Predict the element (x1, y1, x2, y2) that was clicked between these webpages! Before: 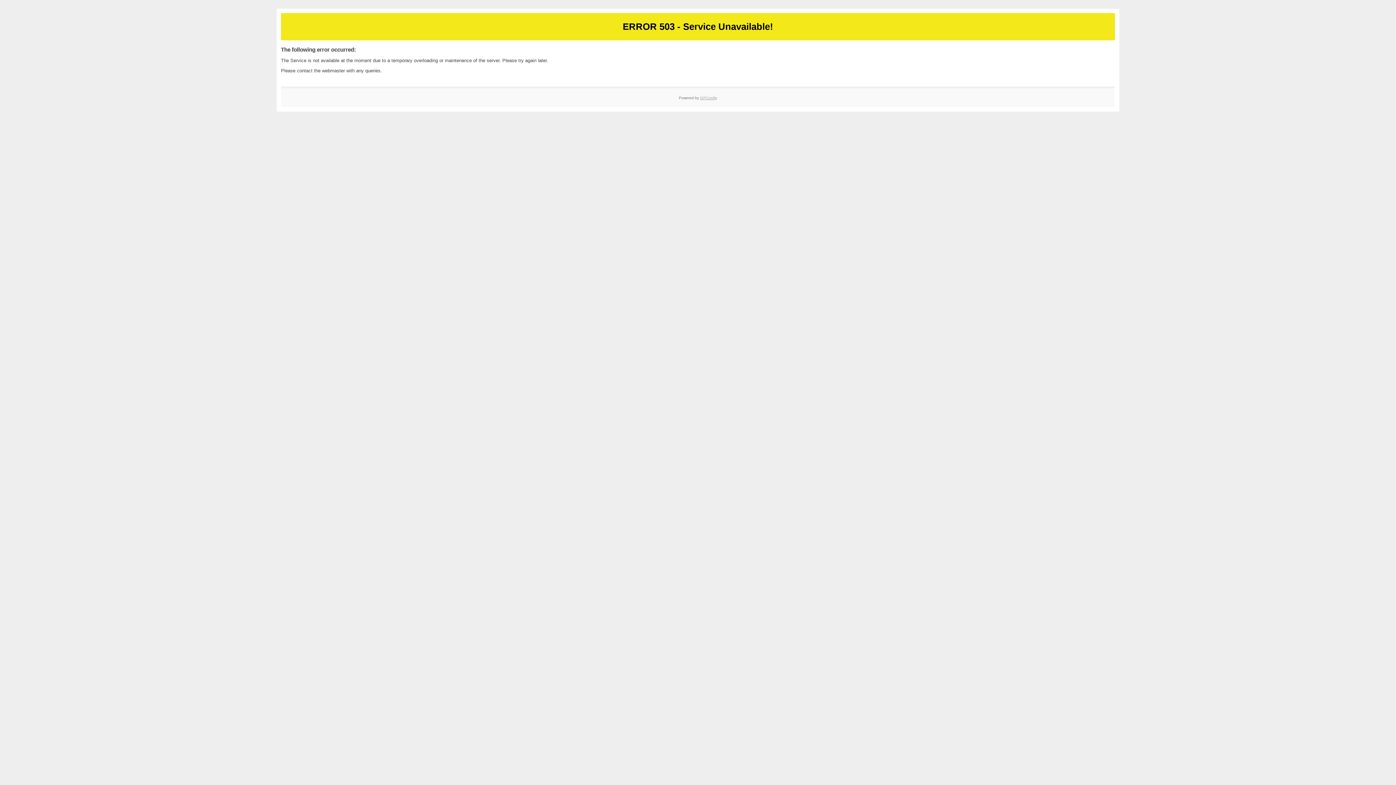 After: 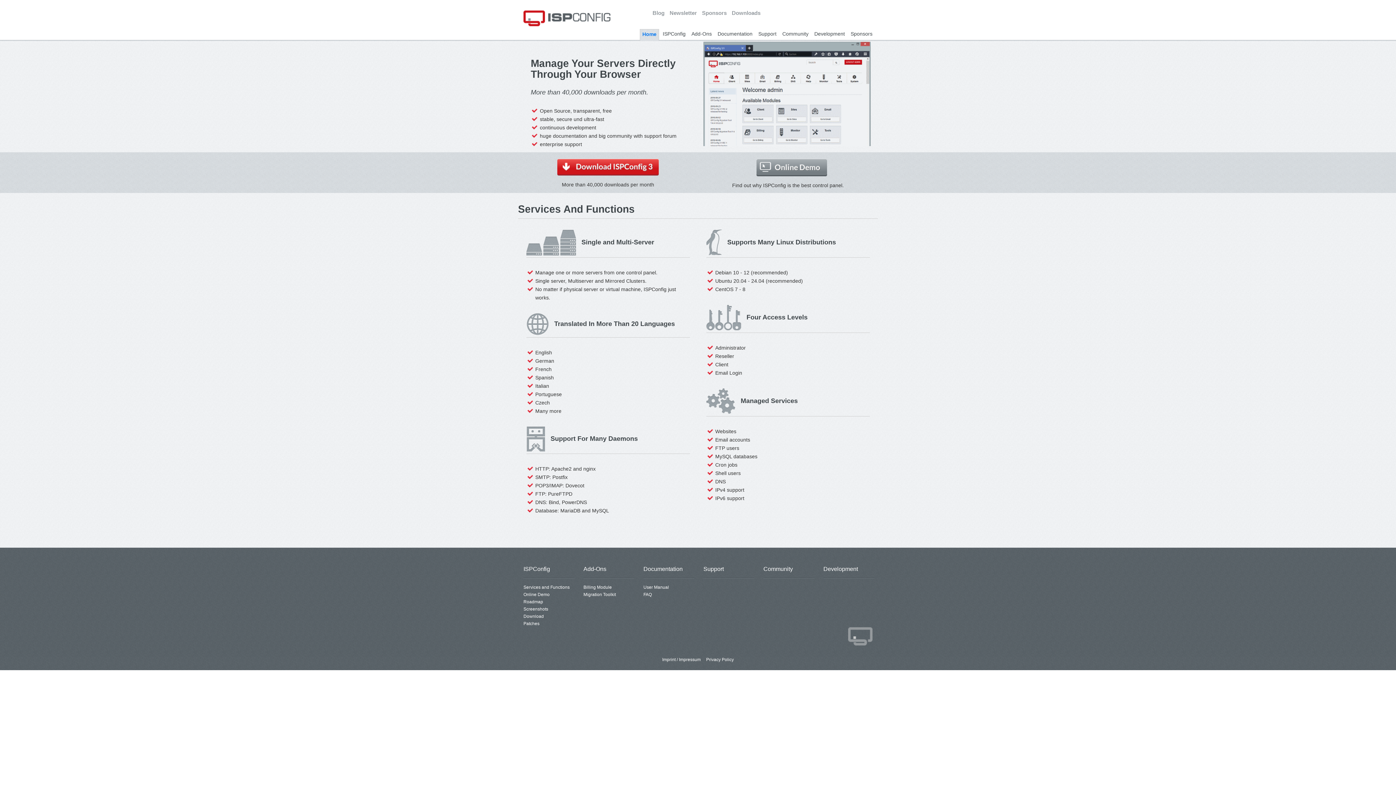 Action: bbox: (700, 95, 717, 99) label: ISPConfig